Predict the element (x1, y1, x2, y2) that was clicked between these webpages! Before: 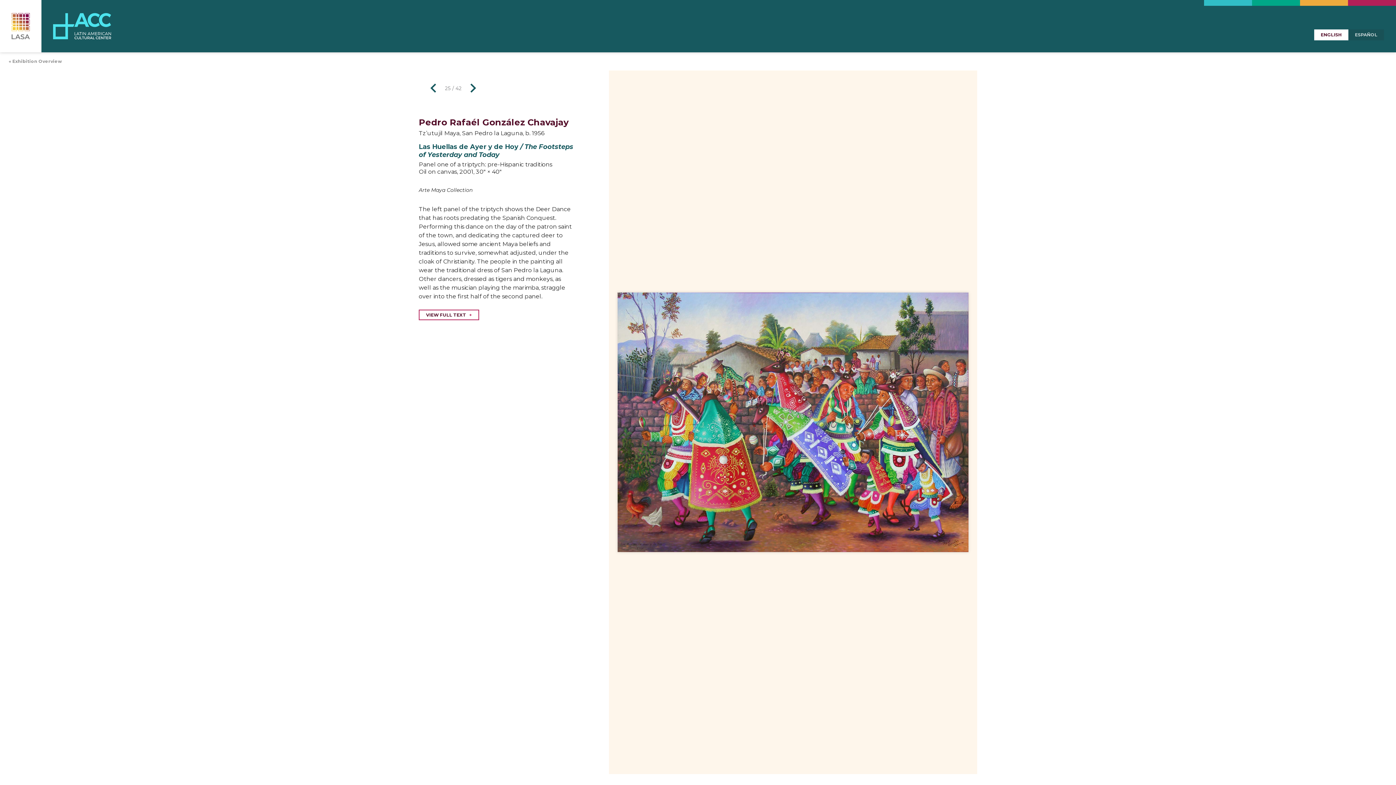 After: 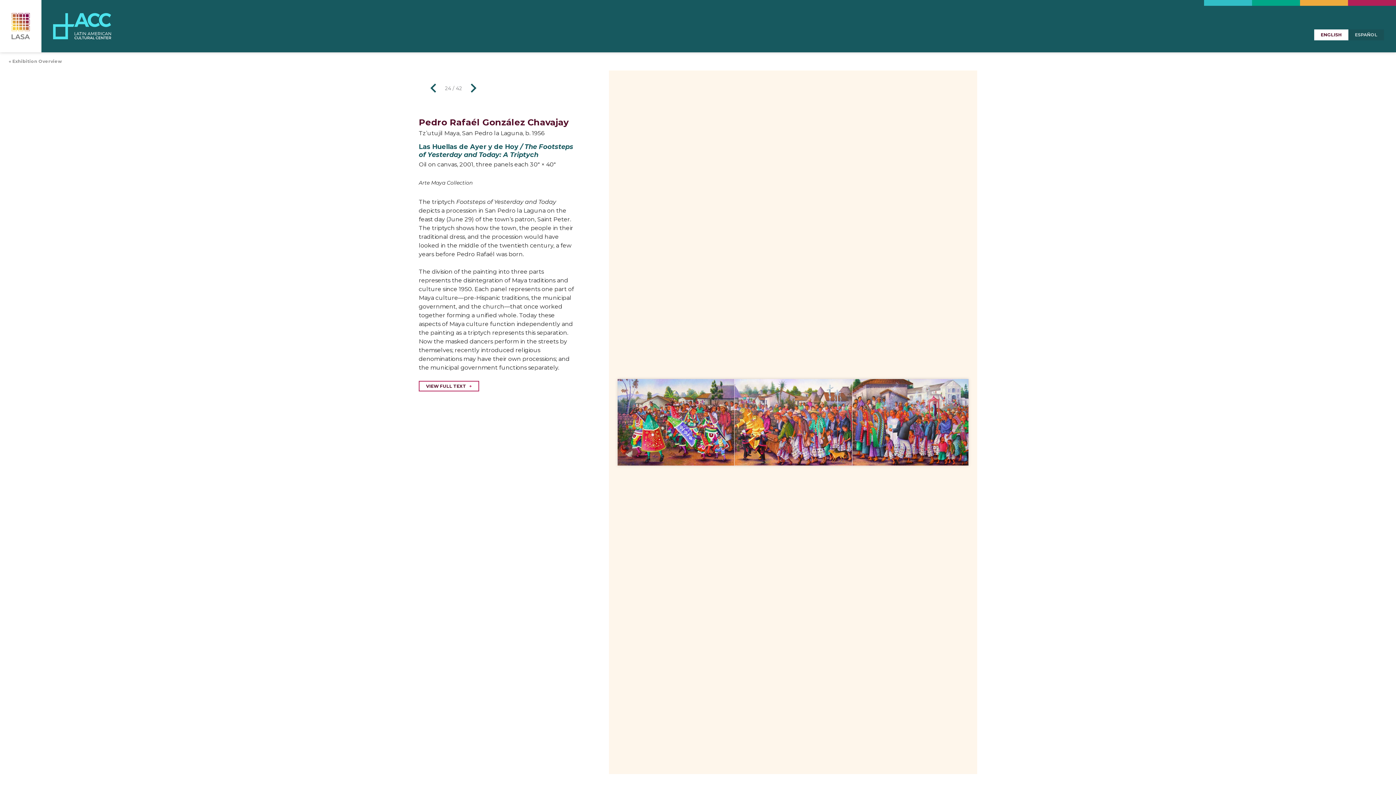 Action: bbox: (424, 82, 442, 94)